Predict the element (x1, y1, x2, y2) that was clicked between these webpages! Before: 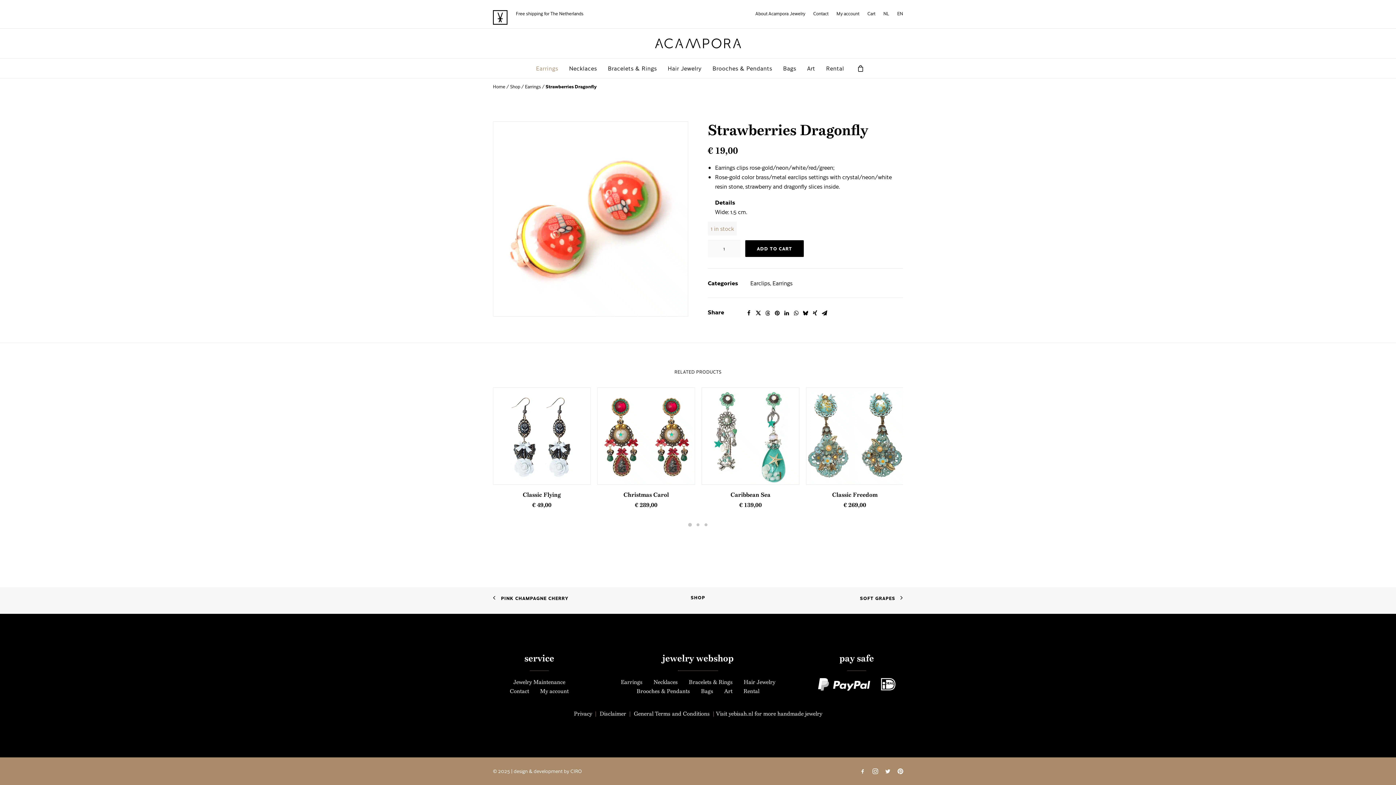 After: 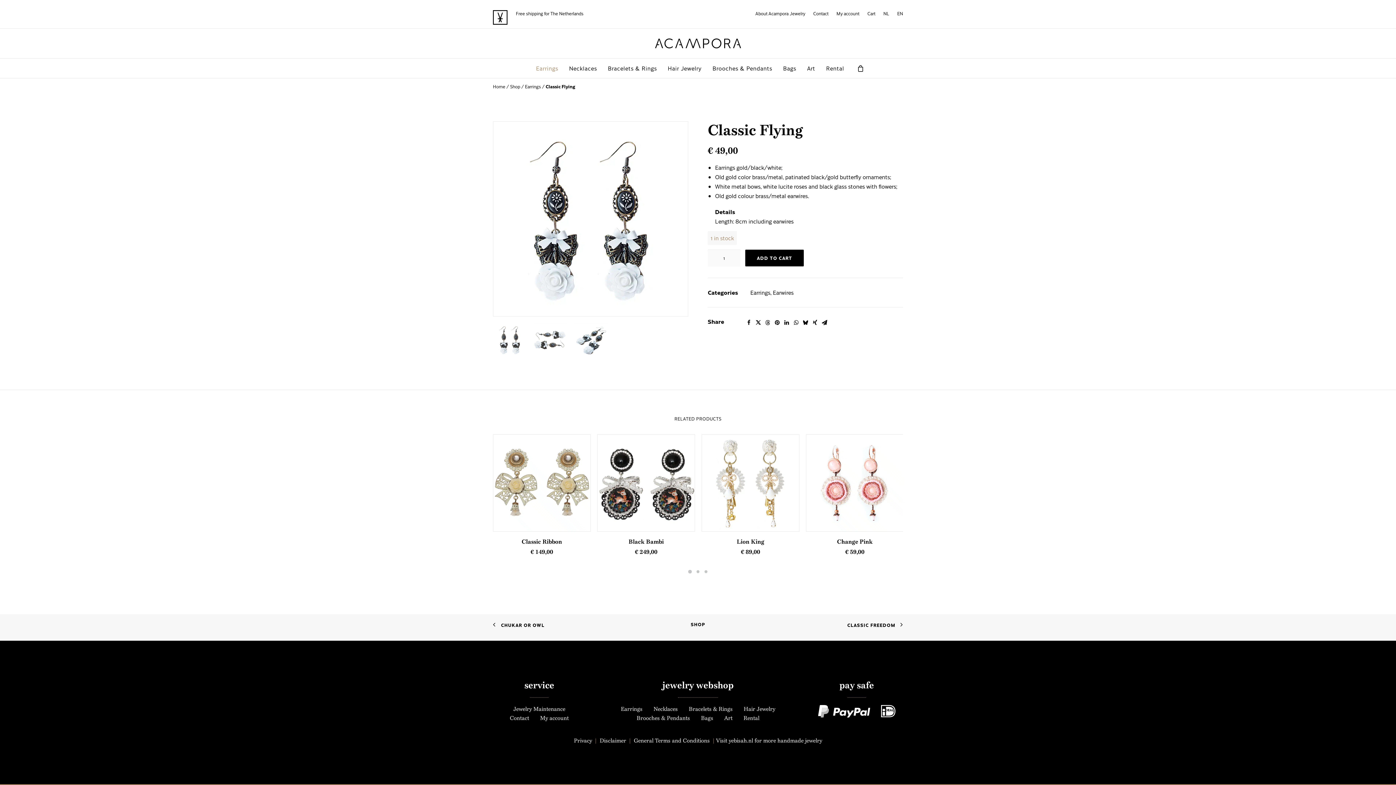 Action: bbox: (493, 388, 590, 484)